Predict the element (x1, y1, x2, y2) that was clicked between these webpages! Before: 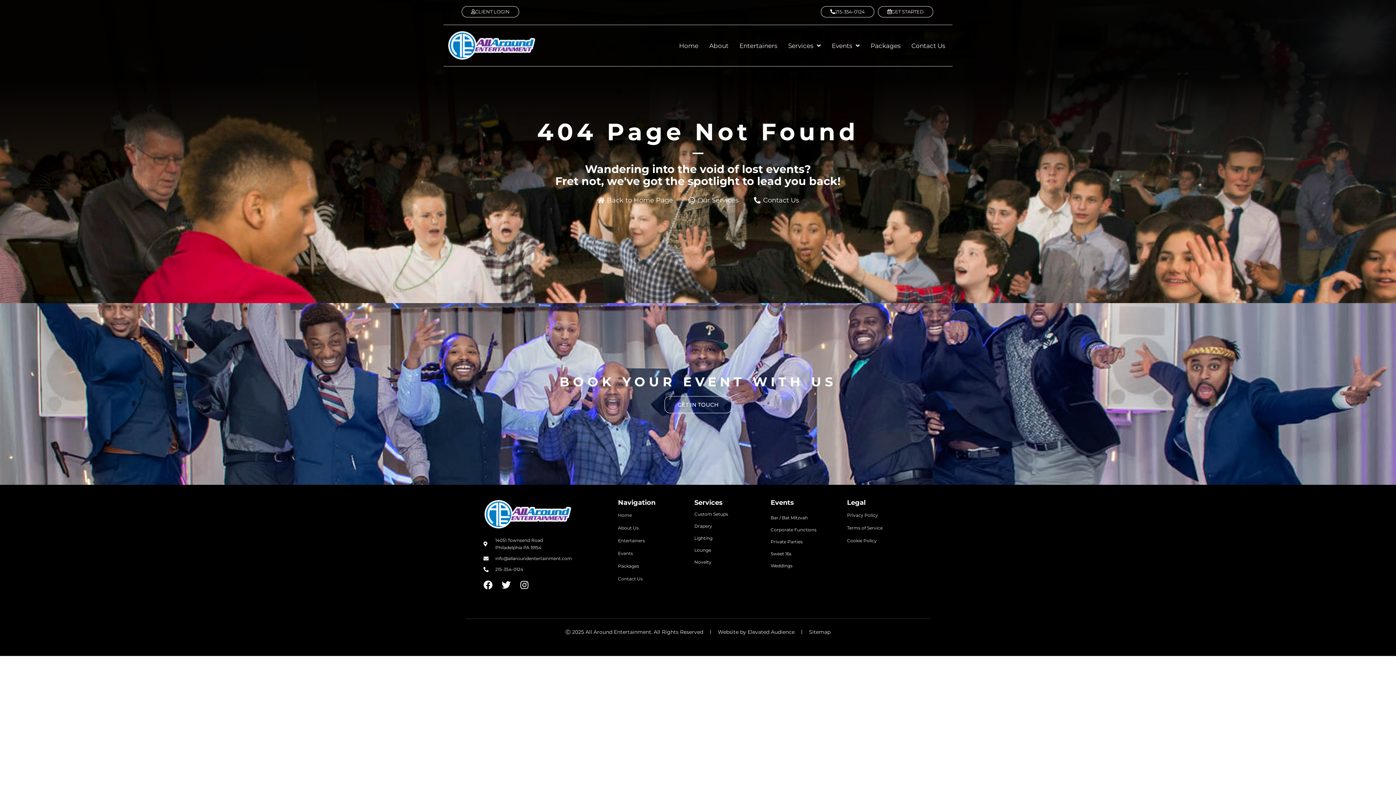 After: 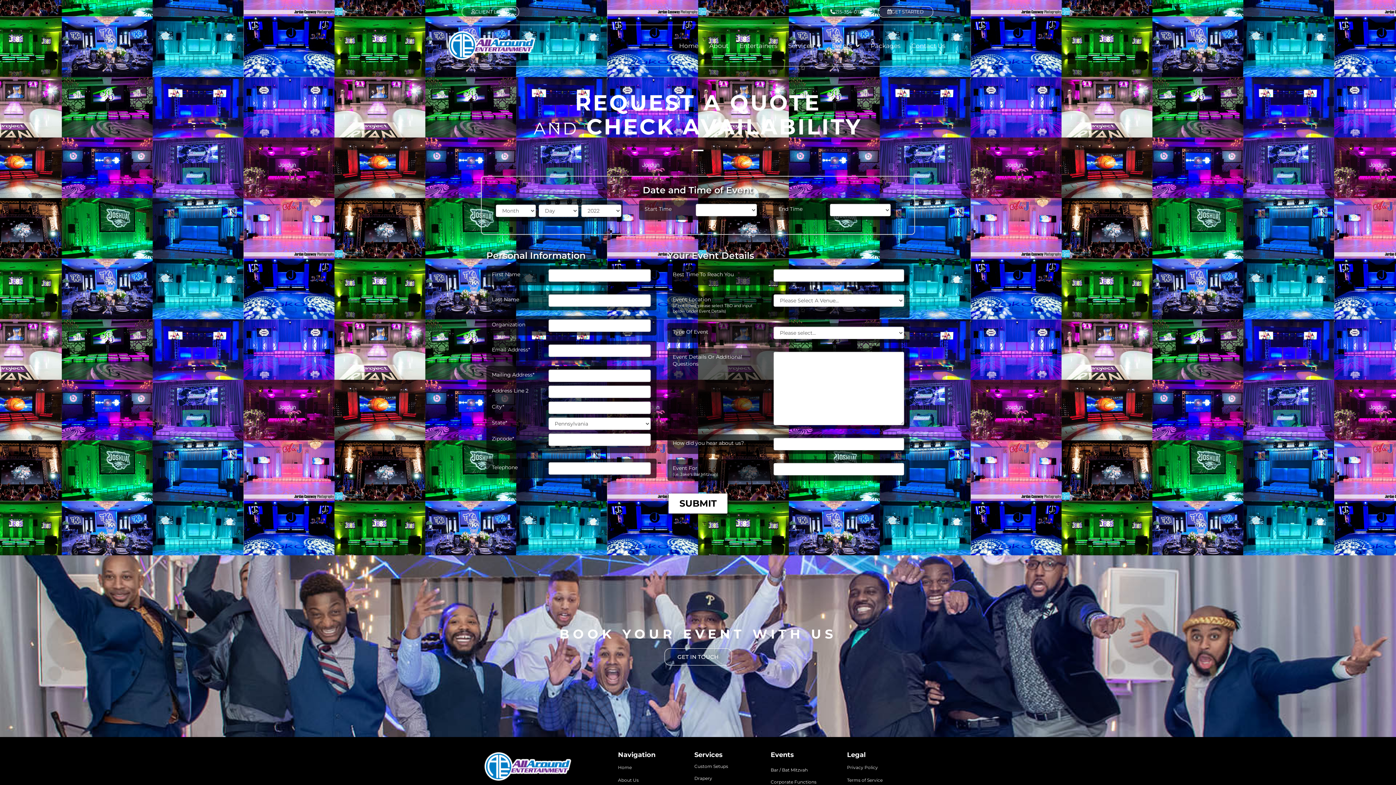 Action: bbox: (878, 6, 933, 17) label: GET STARTED